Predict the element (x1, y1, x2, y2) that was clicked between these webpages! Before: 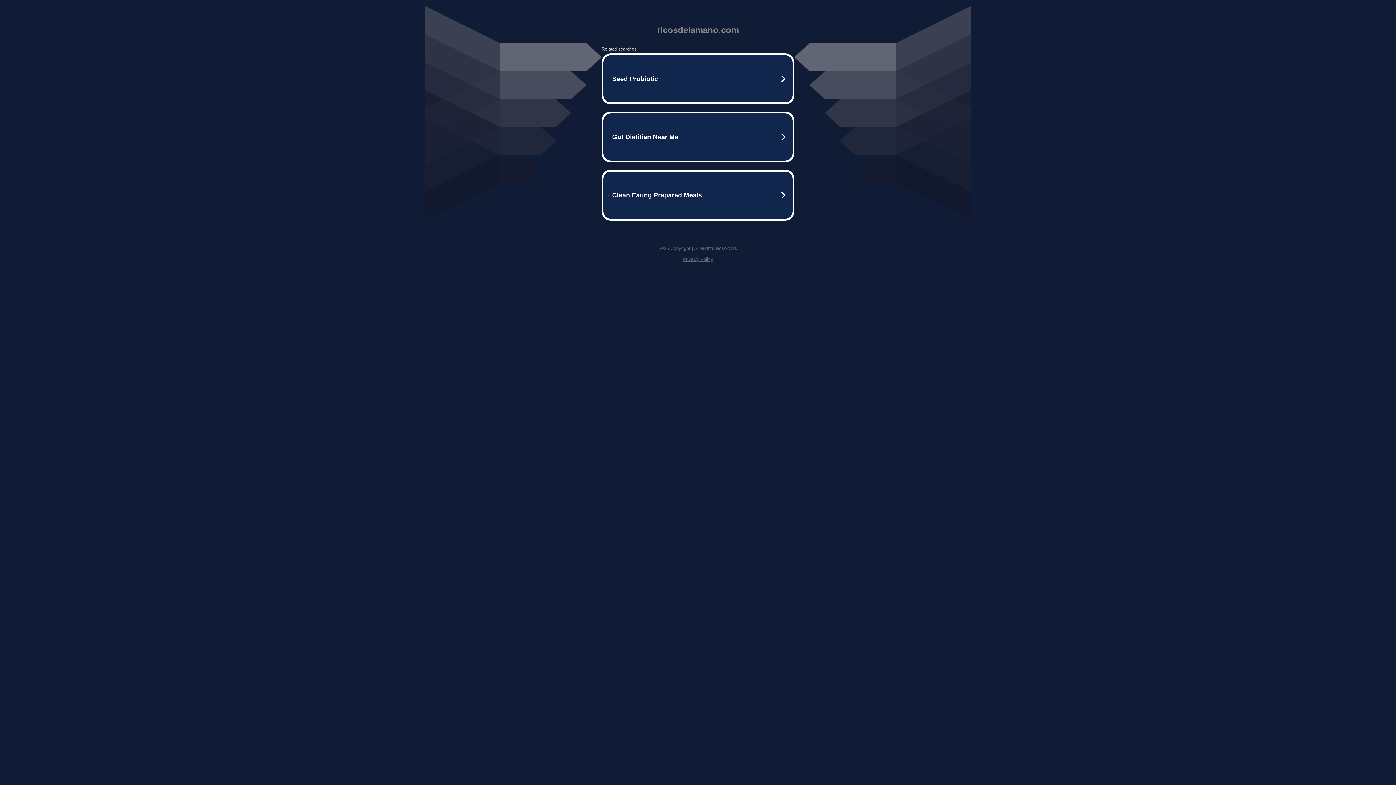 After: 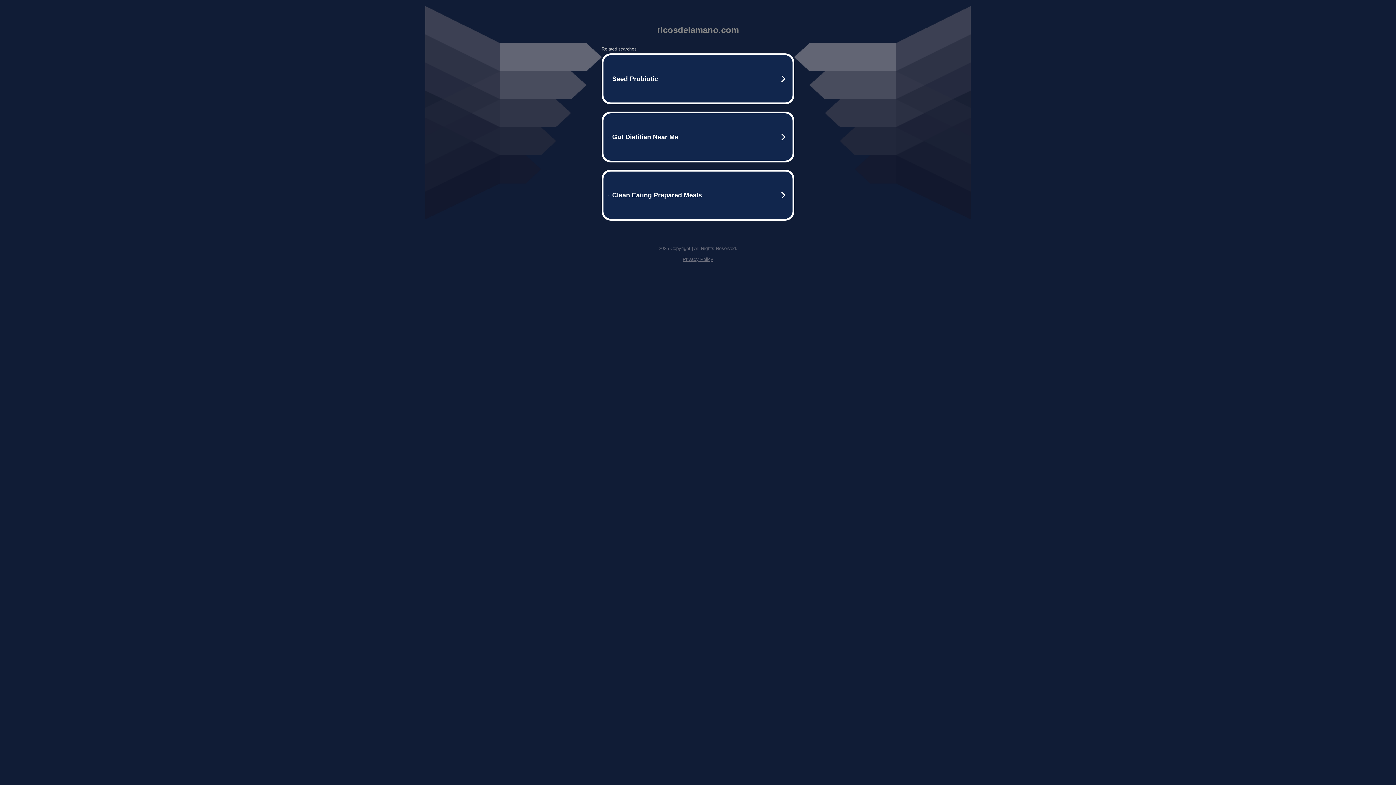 Action: label: Privacy Policy bbox: (682, 256, 713, 262)